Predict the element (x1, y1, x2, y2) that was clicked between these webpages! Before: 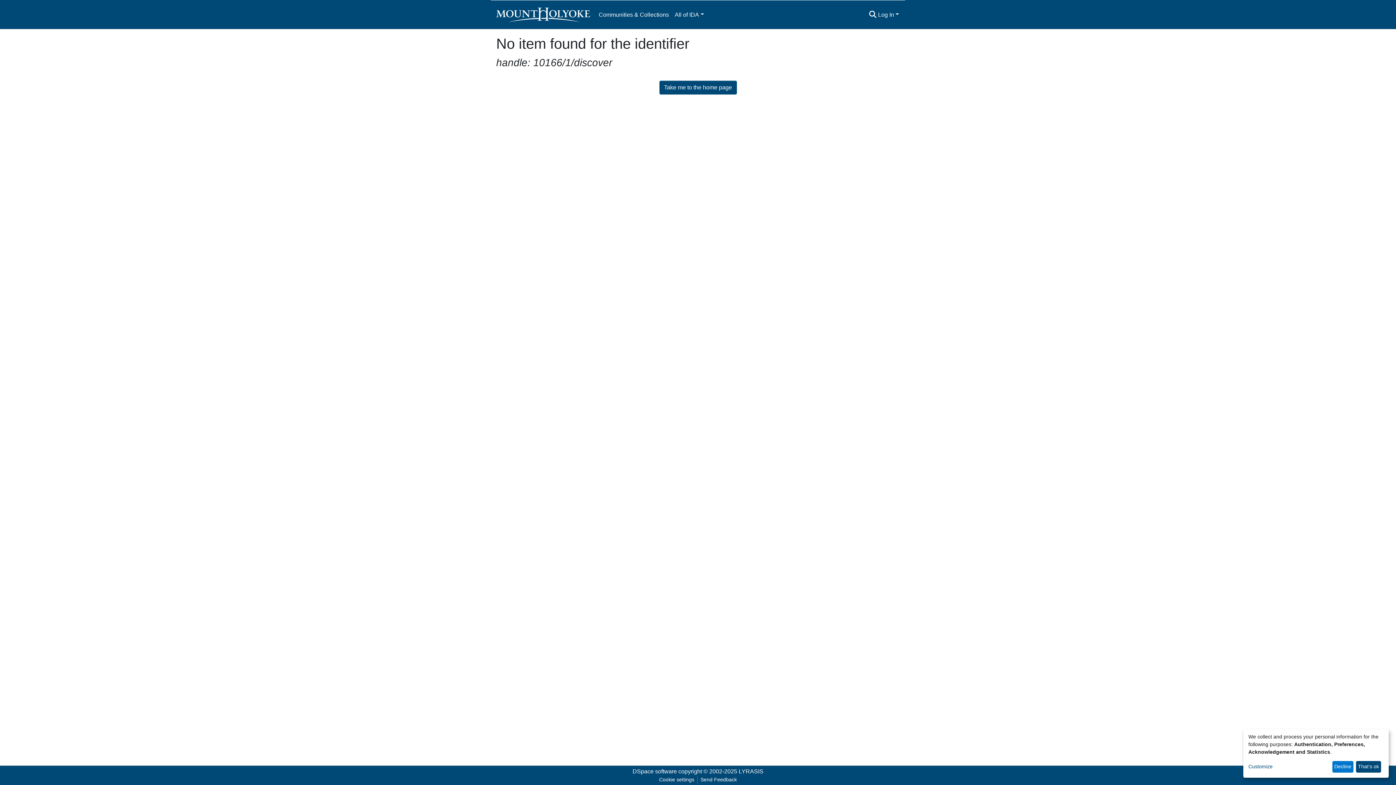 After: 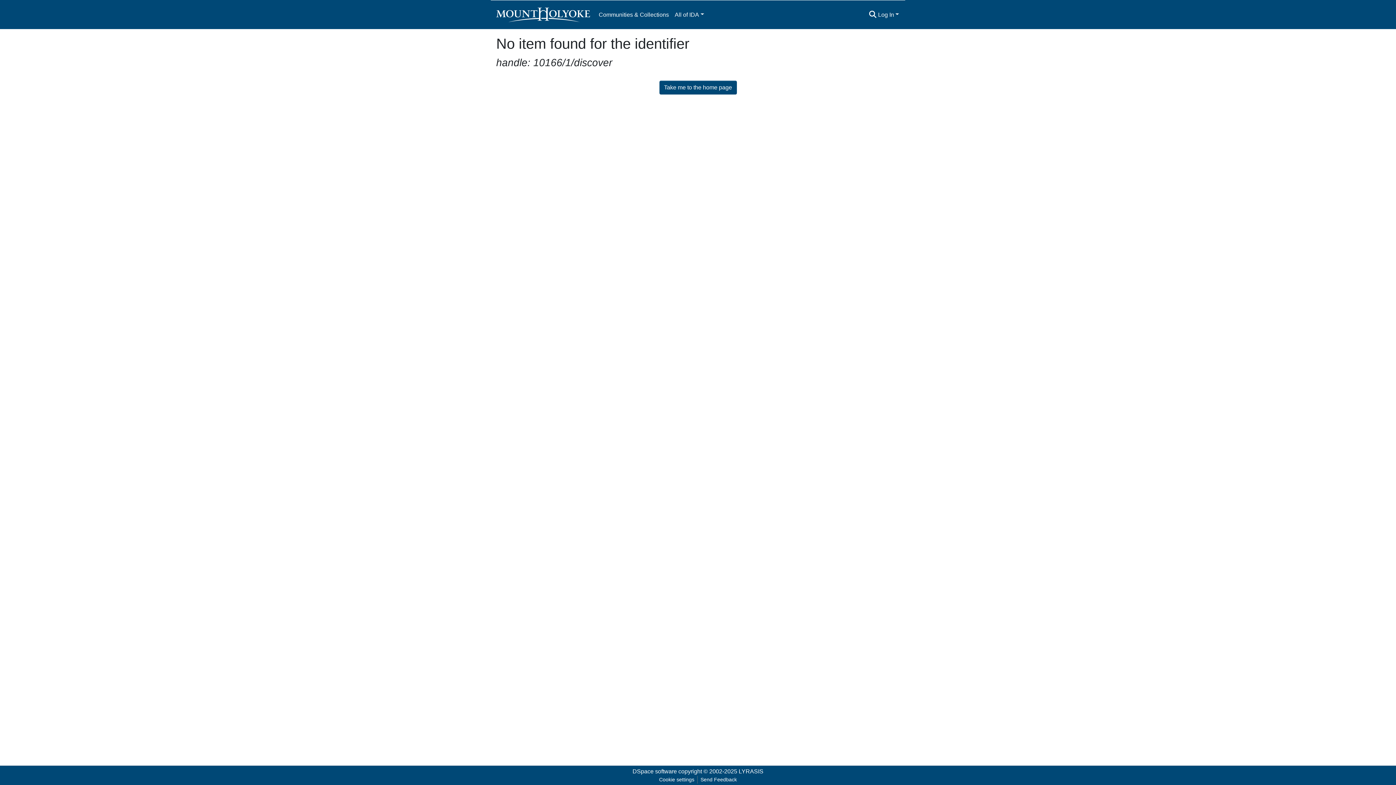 Action: bbox: (1356, 761, 1381, 773) label: That's ok